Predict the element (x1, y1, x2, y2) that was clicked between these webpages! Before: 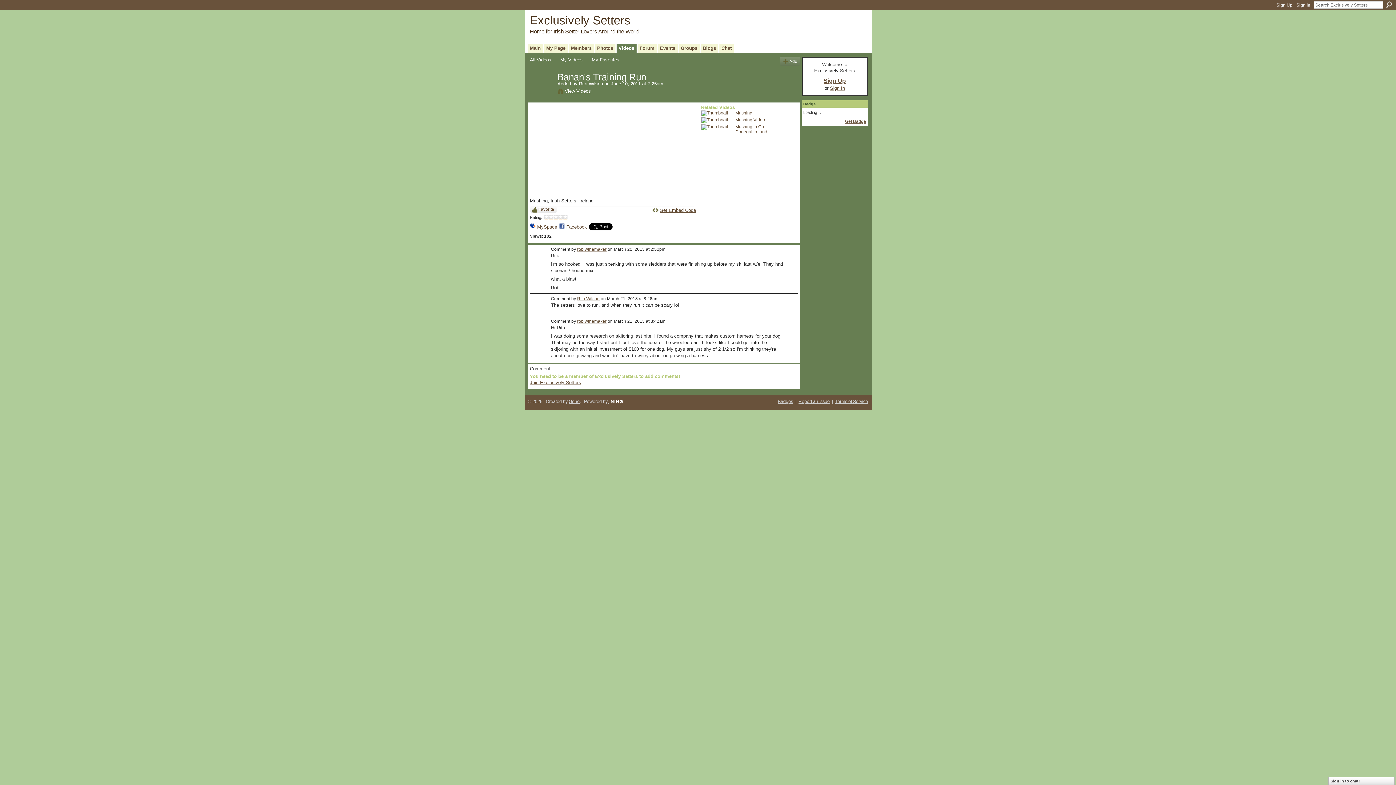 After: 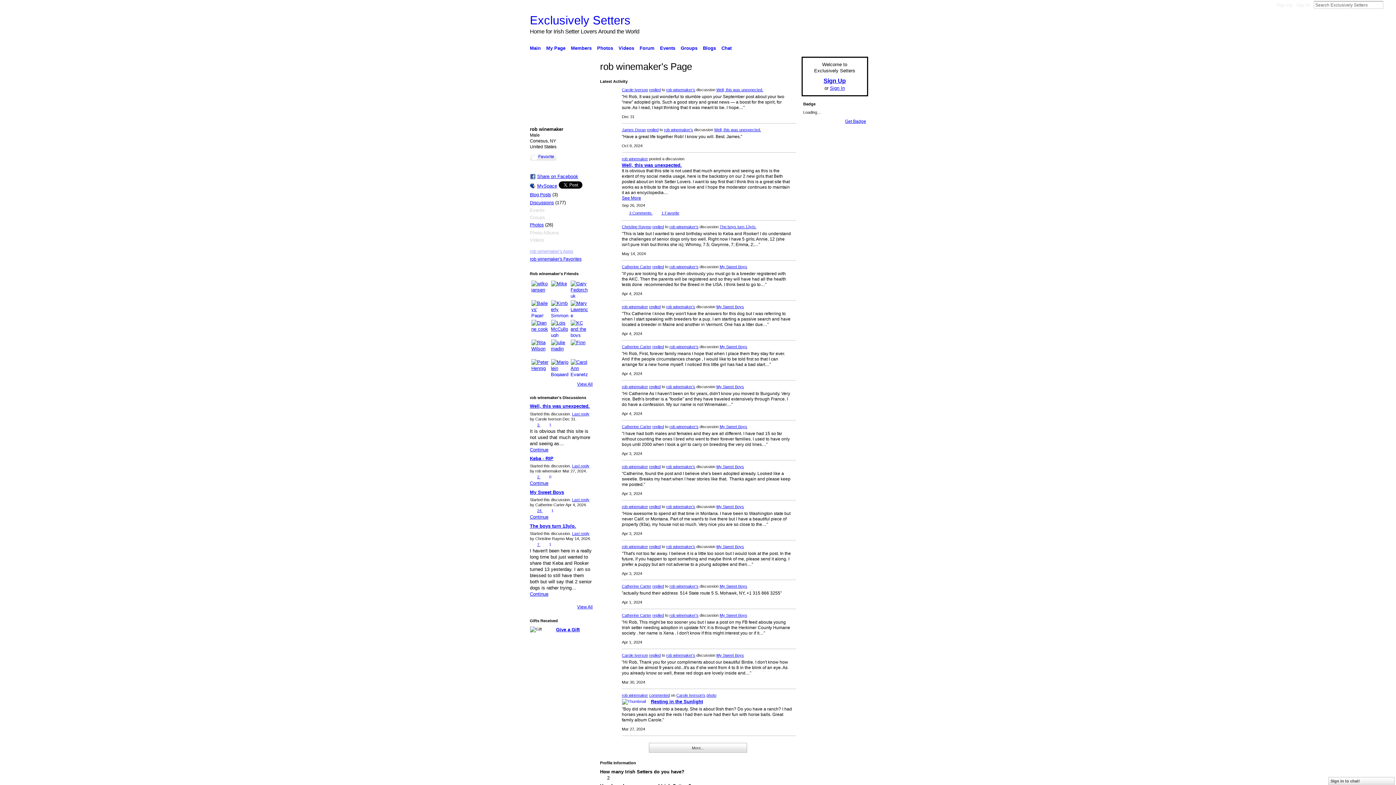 Action: label: rob winemaker bbox: (577, 318, 606, 323)